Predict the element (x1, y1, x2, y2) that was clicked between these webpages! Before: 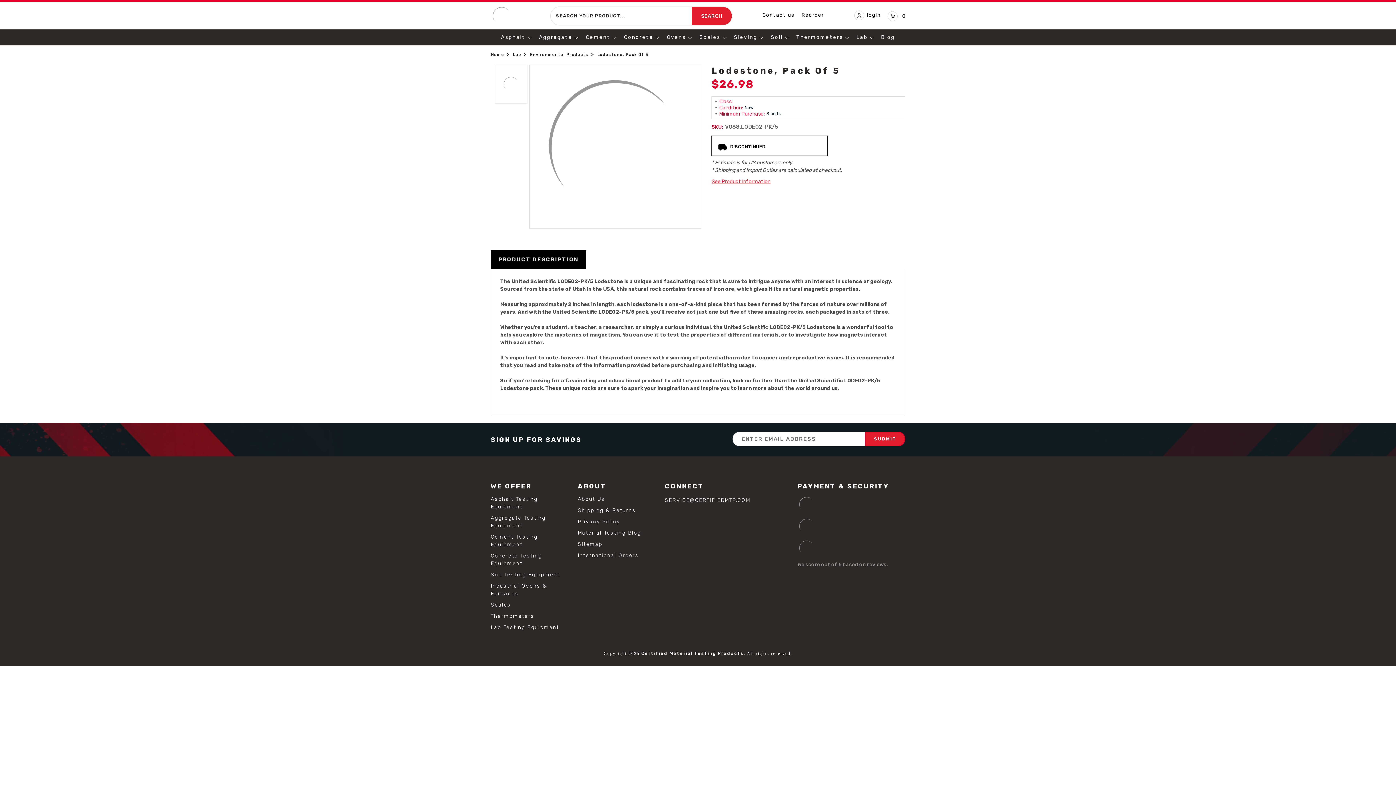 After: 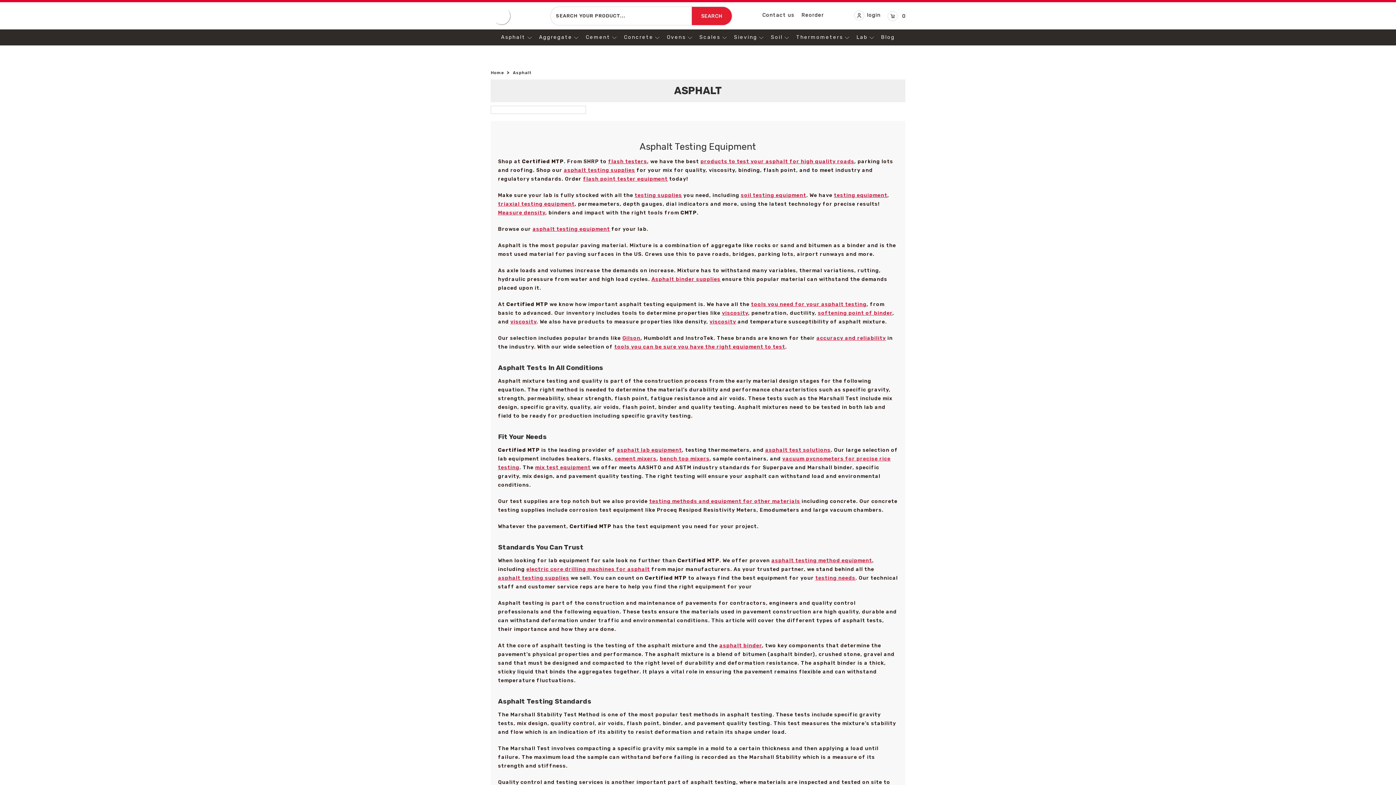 Action: label: Asphalt bbox: (494, 29, 532, 45)